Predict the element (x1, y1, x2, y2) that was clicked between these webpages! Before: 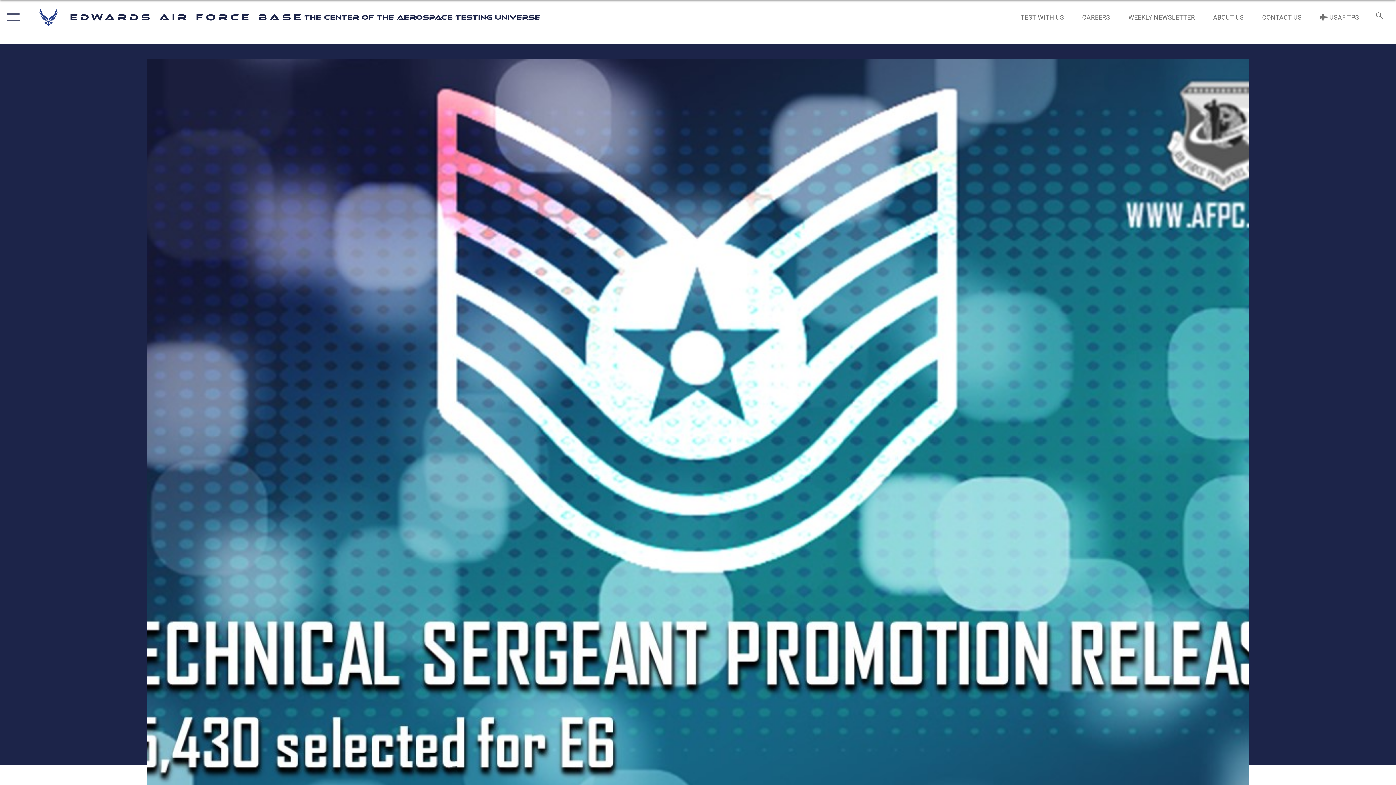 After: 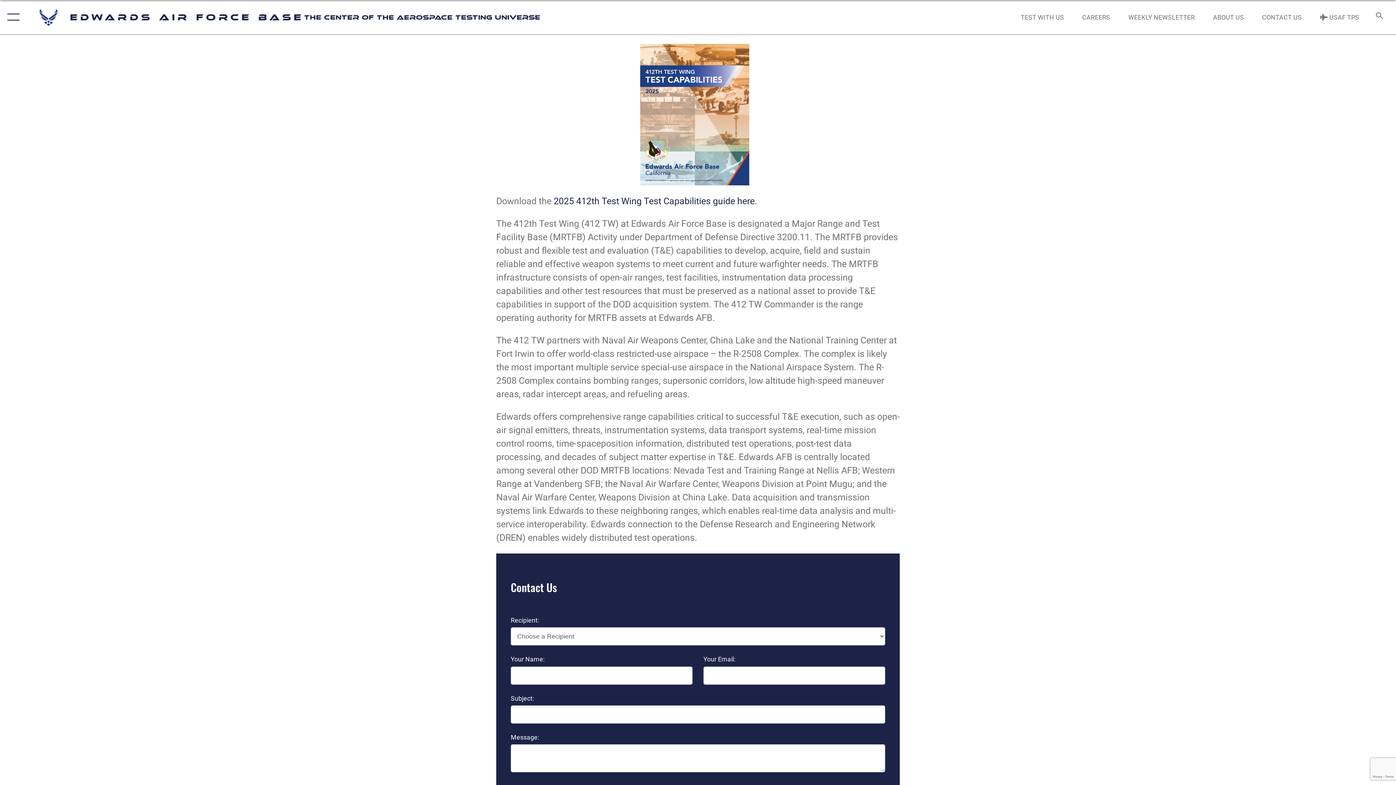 Action: label: TEST WITH US bbox: (1014, 5, 1071, 28)